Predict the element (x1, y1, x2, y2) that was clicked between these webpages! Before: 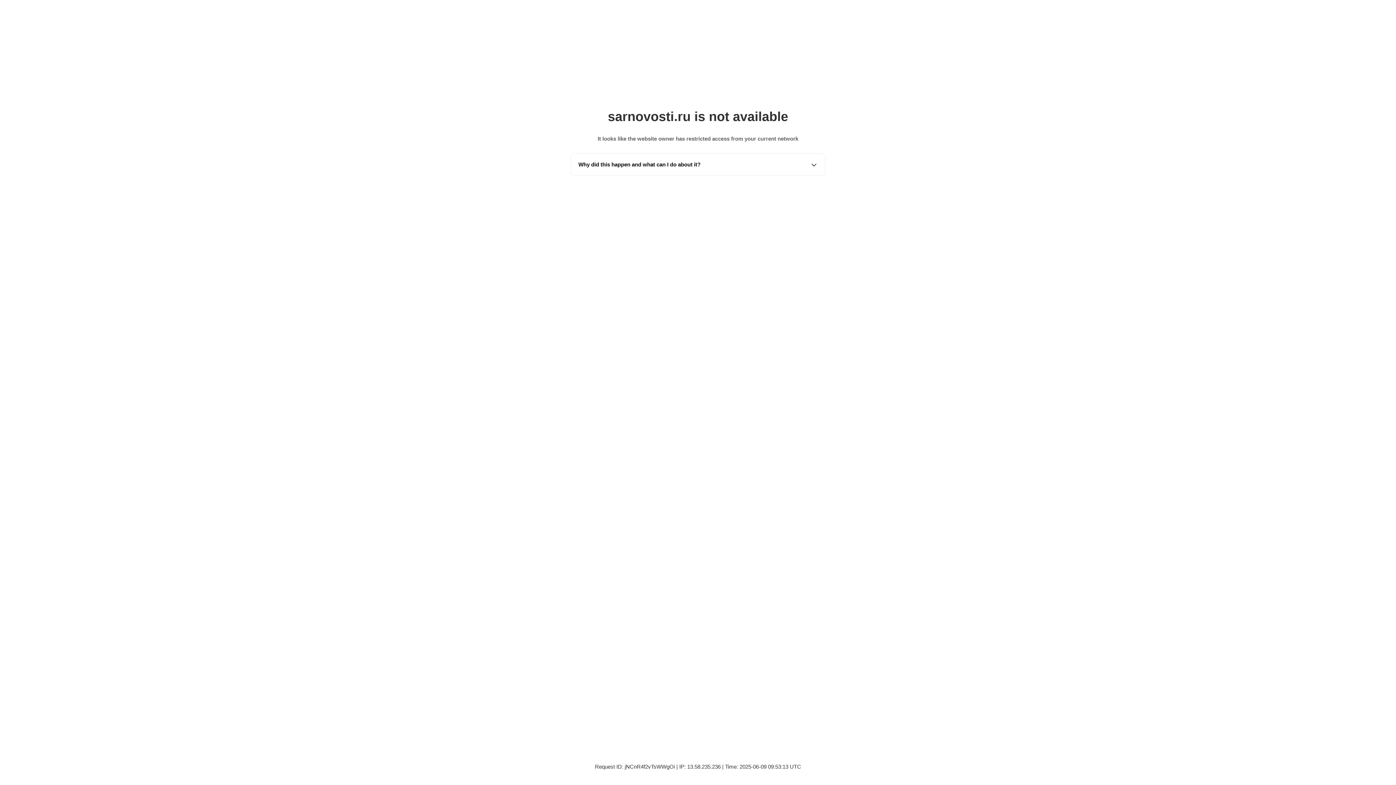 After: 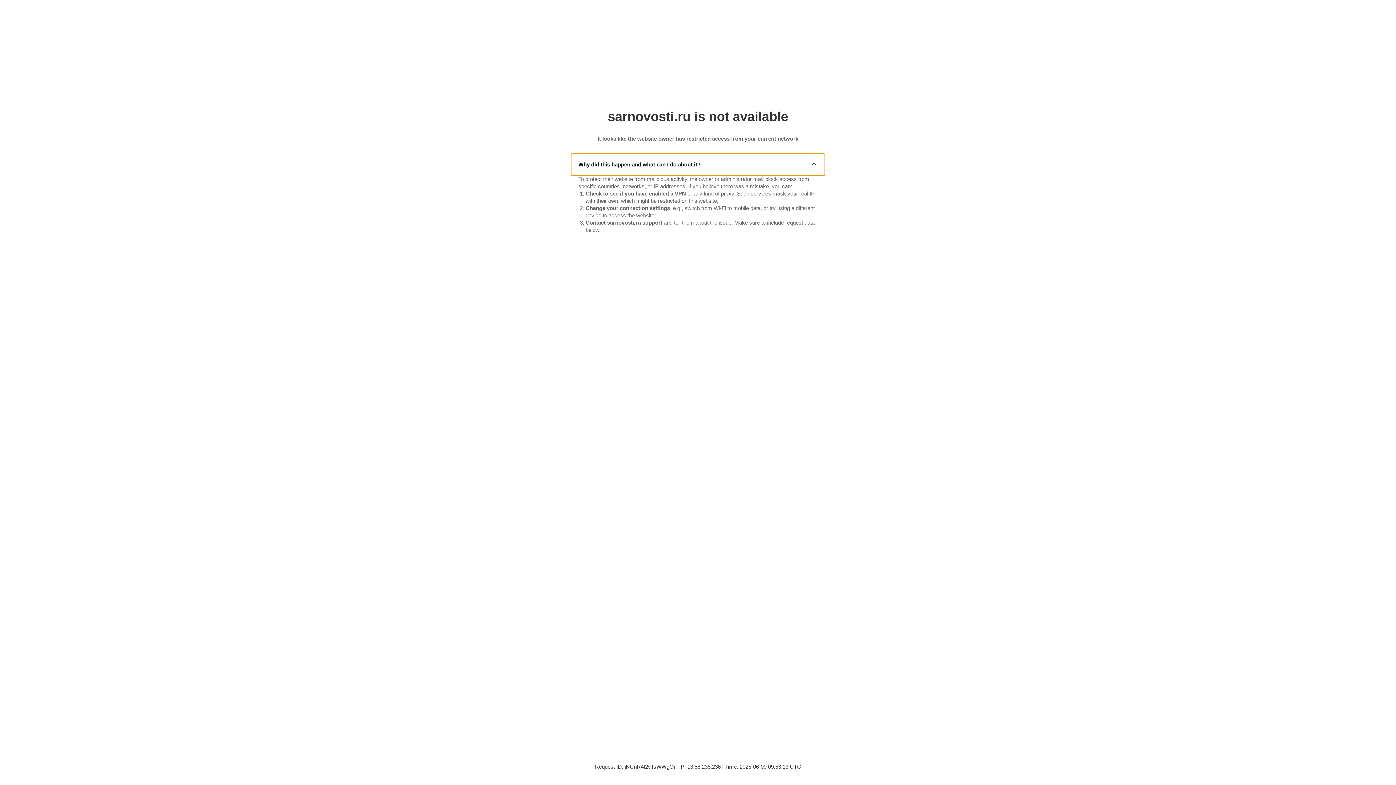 Action: bbox: (571, 153, 825, 175) label: Why did this happen and what can I do about it?